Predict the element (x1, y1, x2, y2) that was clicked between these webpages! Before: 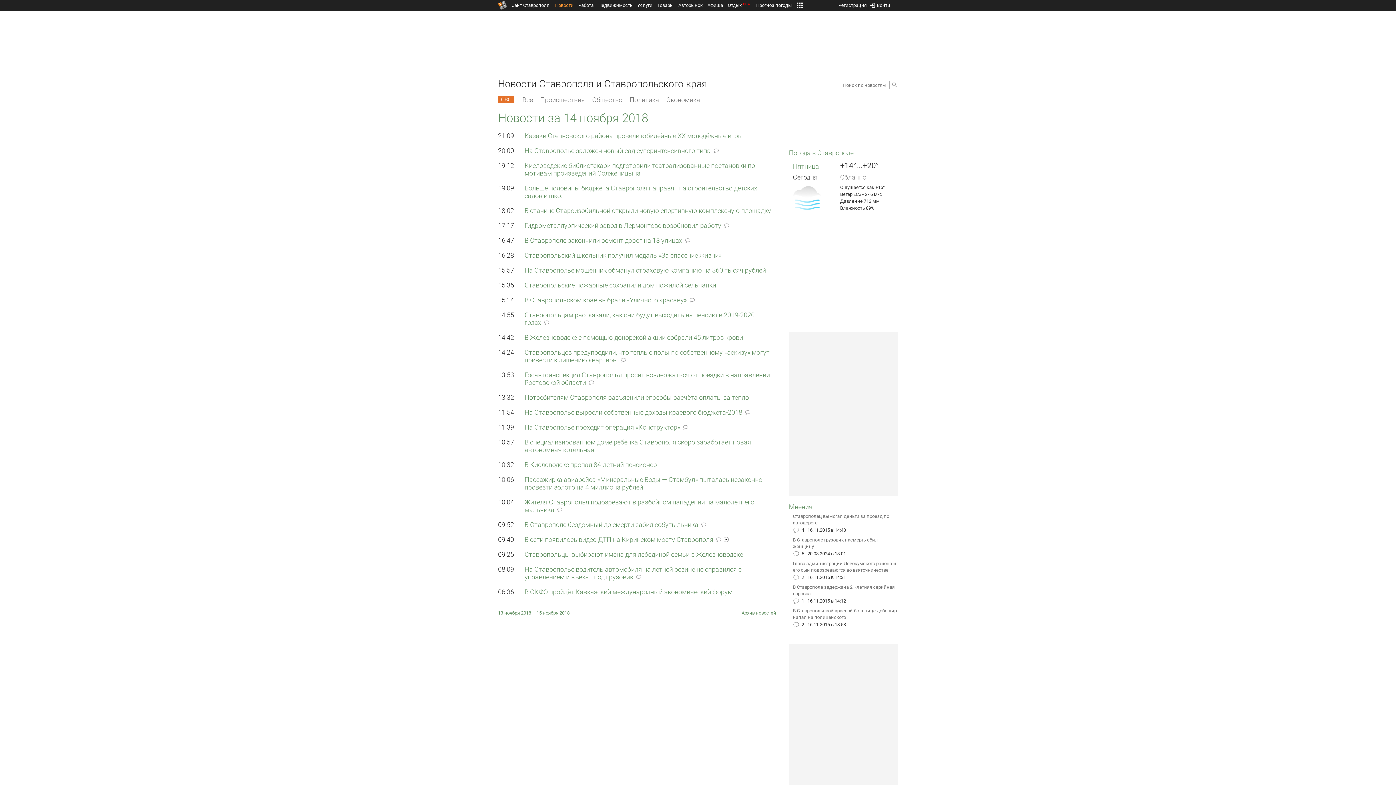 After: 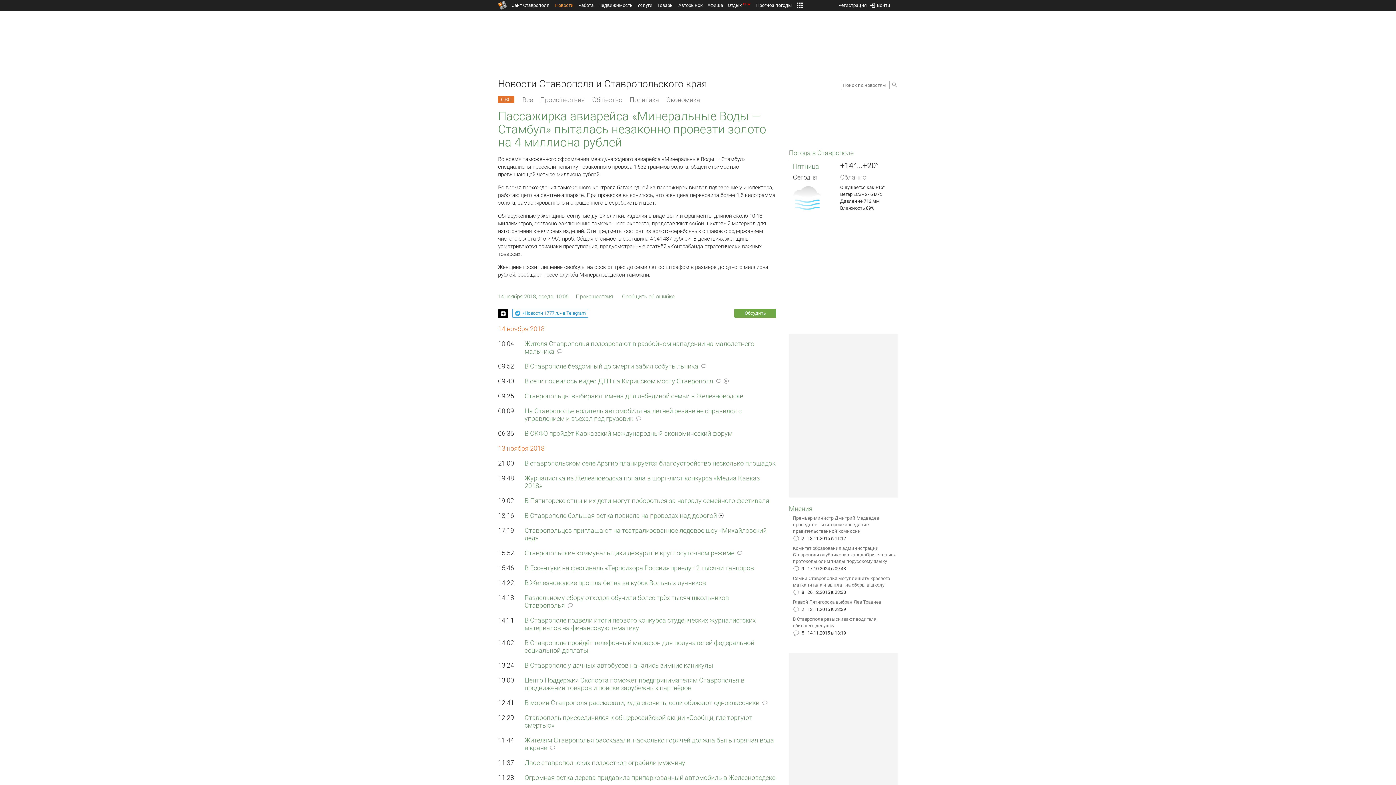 Action: label: Пассажирка авиарейса «Минеральные Воды — Стамбул» пыталась незаконно провезти золото на 4 миллиона рублей bbox: (524, 475, 762, 491)